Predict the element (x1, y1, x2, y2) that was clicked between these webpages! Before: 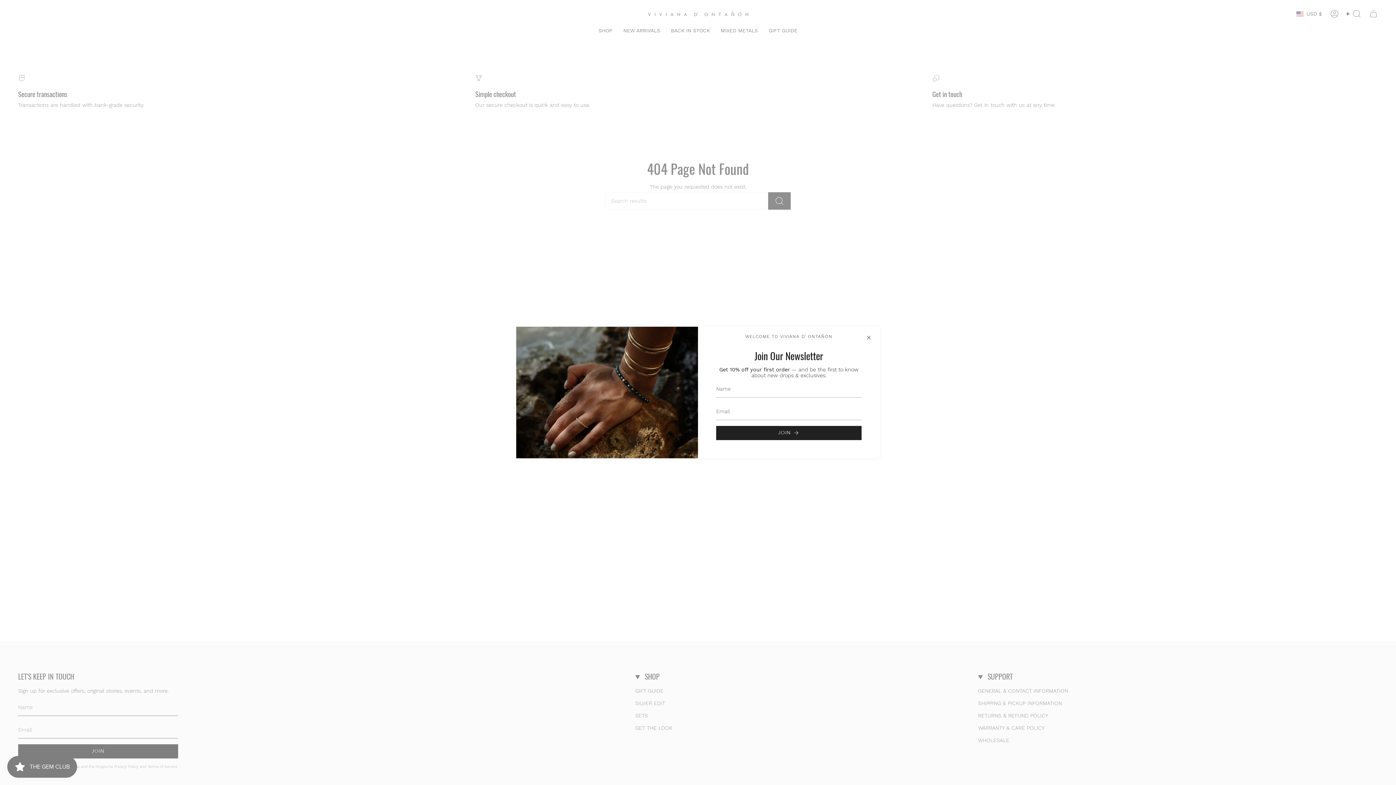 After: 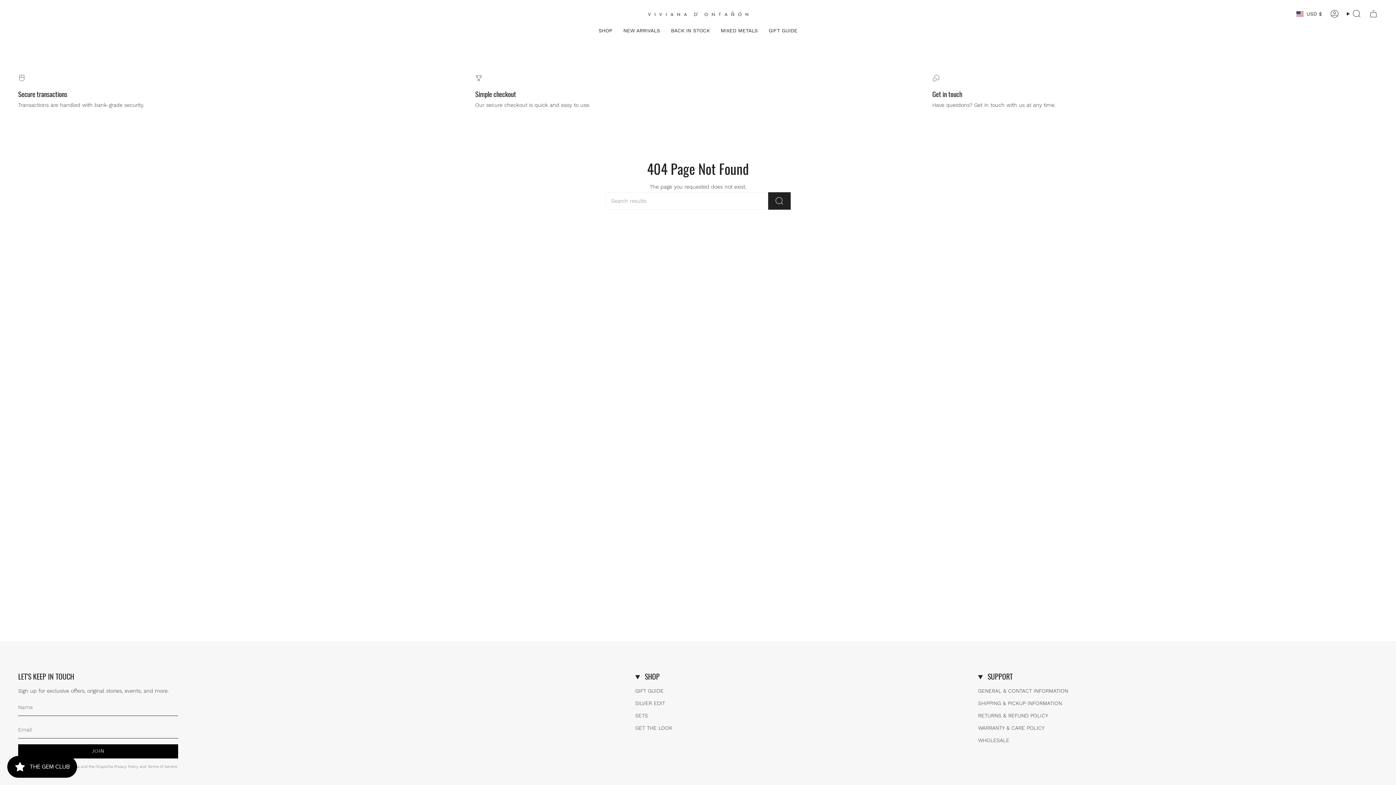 Action: bbox: (865, 334, 872, 341)